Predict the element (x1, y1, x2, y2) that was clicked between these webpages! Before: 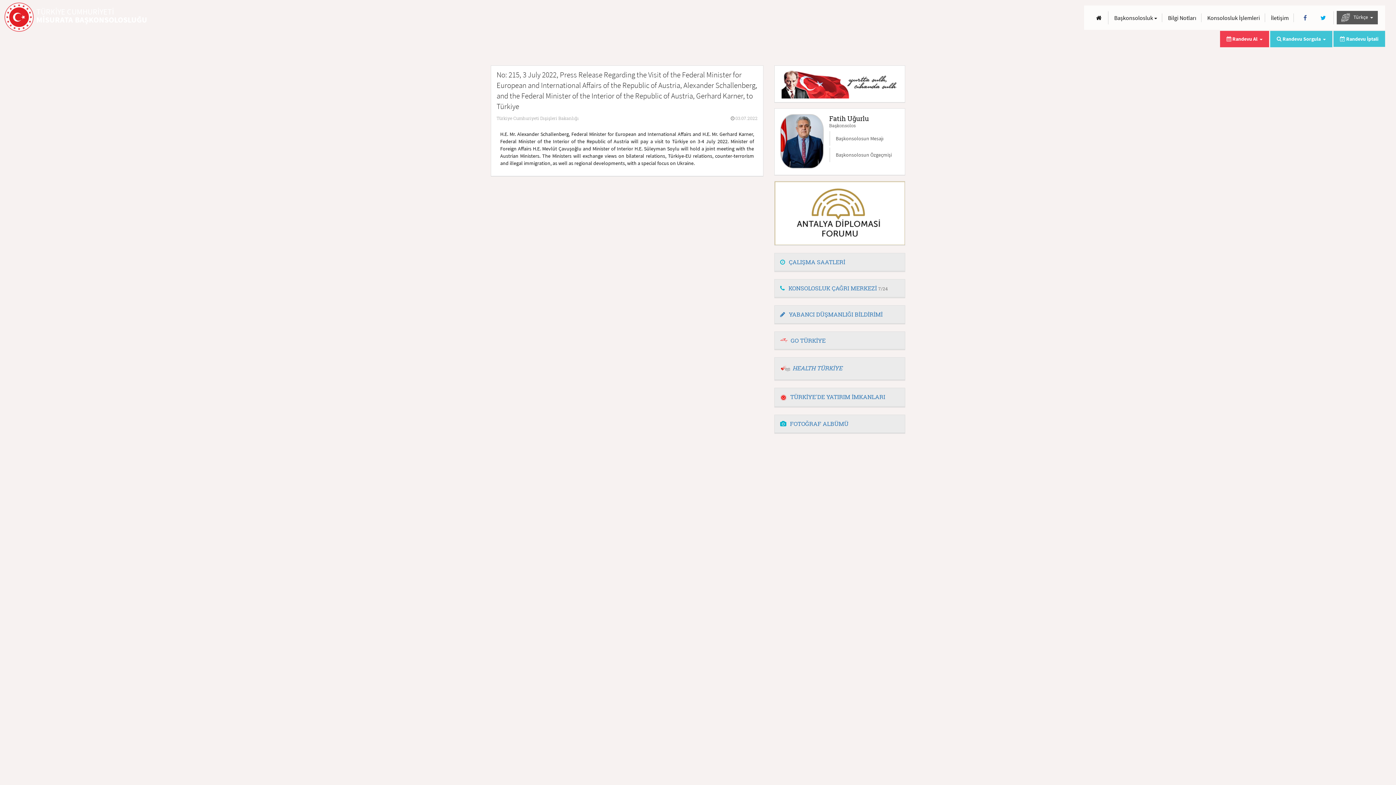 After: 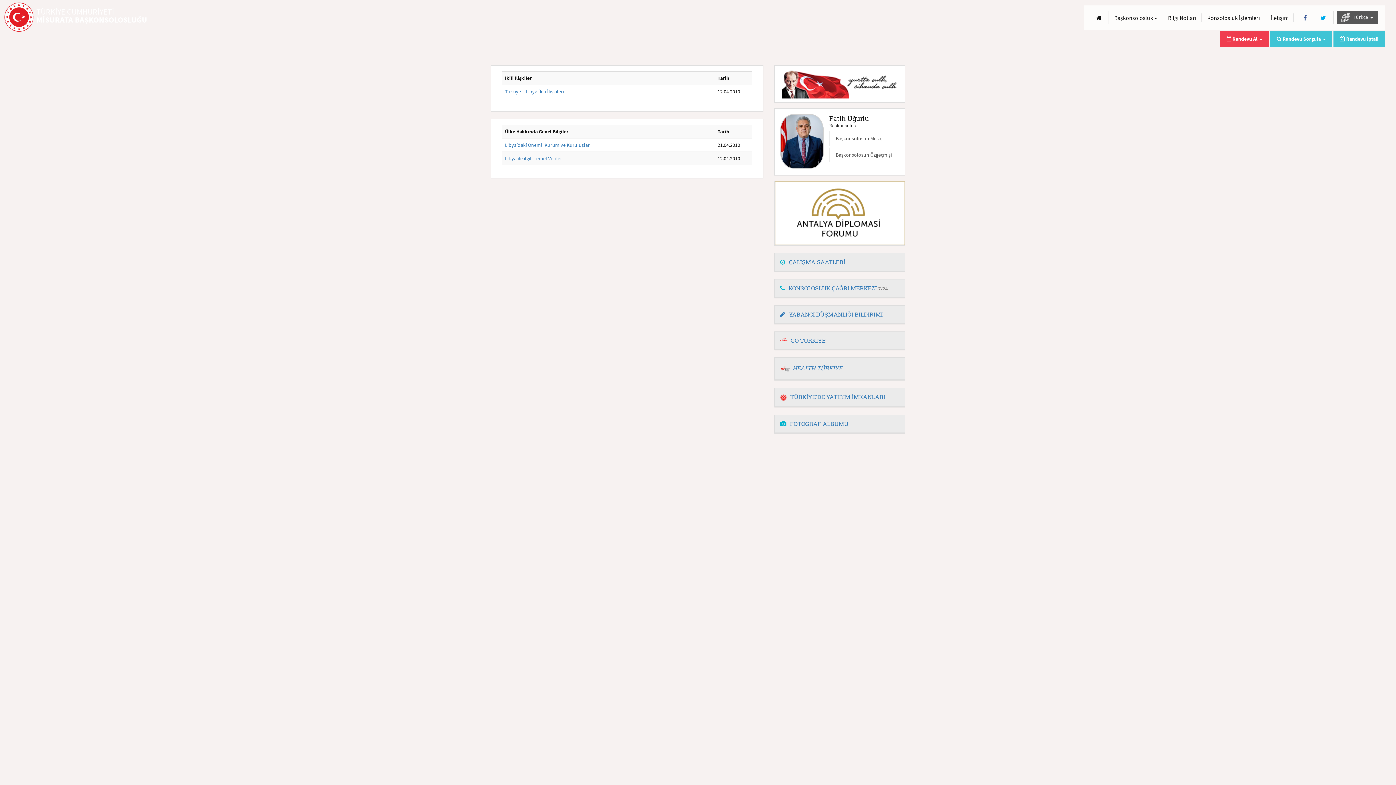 Action: label: Bilgi Notları bbox: (1165, 13, 1199, 22)